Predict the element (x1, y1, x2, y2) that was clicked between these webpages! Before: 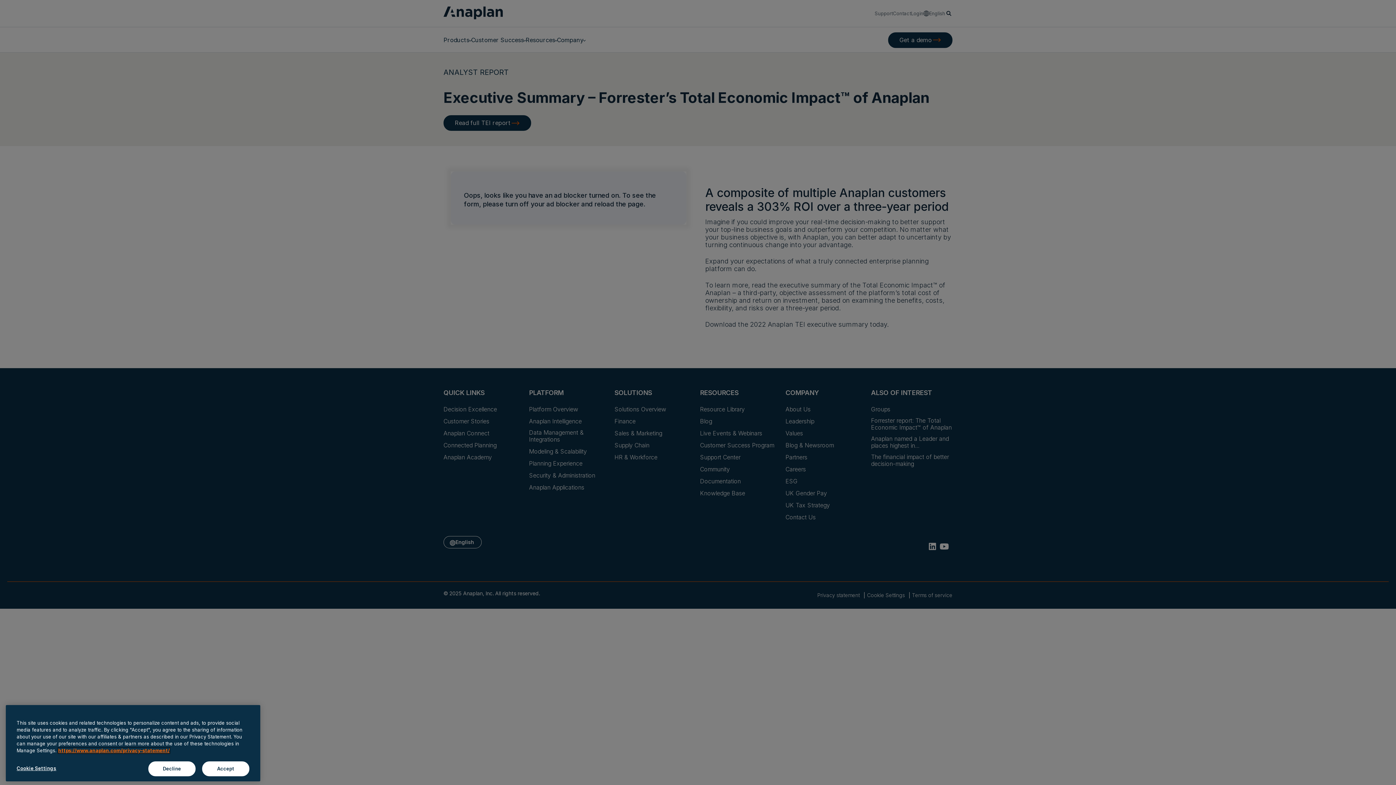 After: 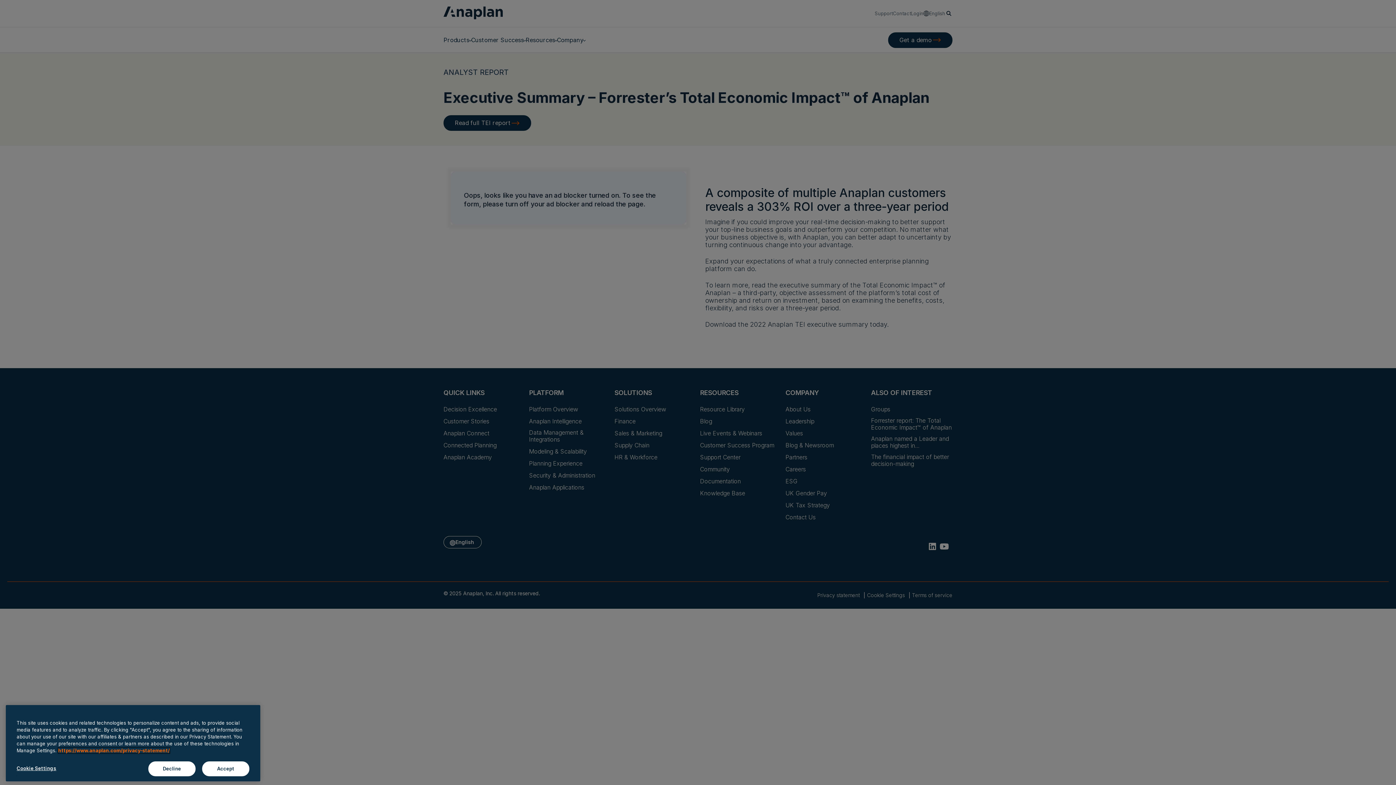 Action: label: Anaplan Privacy Statement, opens in a new tab bbox: (58, 748, 169, 753)